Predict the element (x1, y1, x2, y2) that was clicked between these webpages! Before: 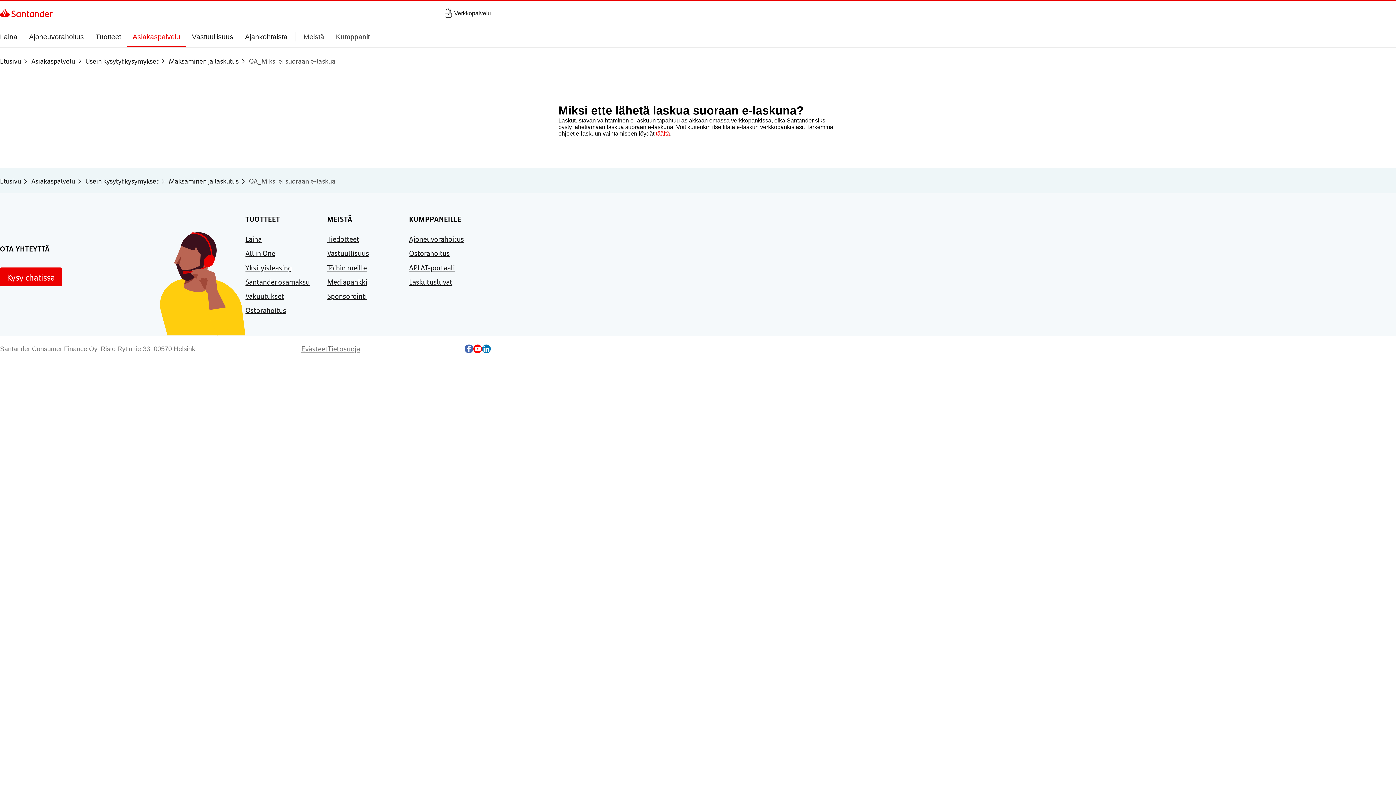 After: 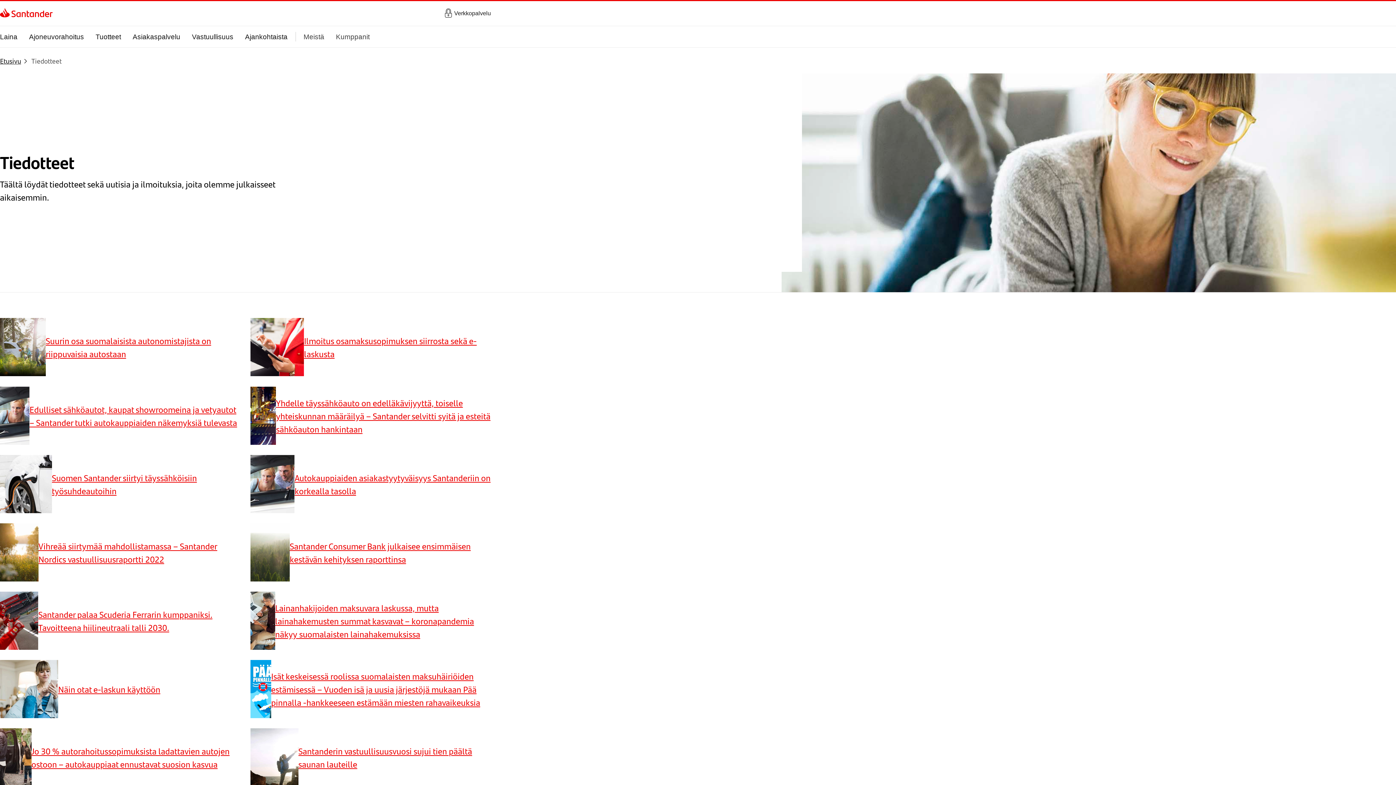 Action: bbox: (327, 234, 359, 244) label: Tiedotteet